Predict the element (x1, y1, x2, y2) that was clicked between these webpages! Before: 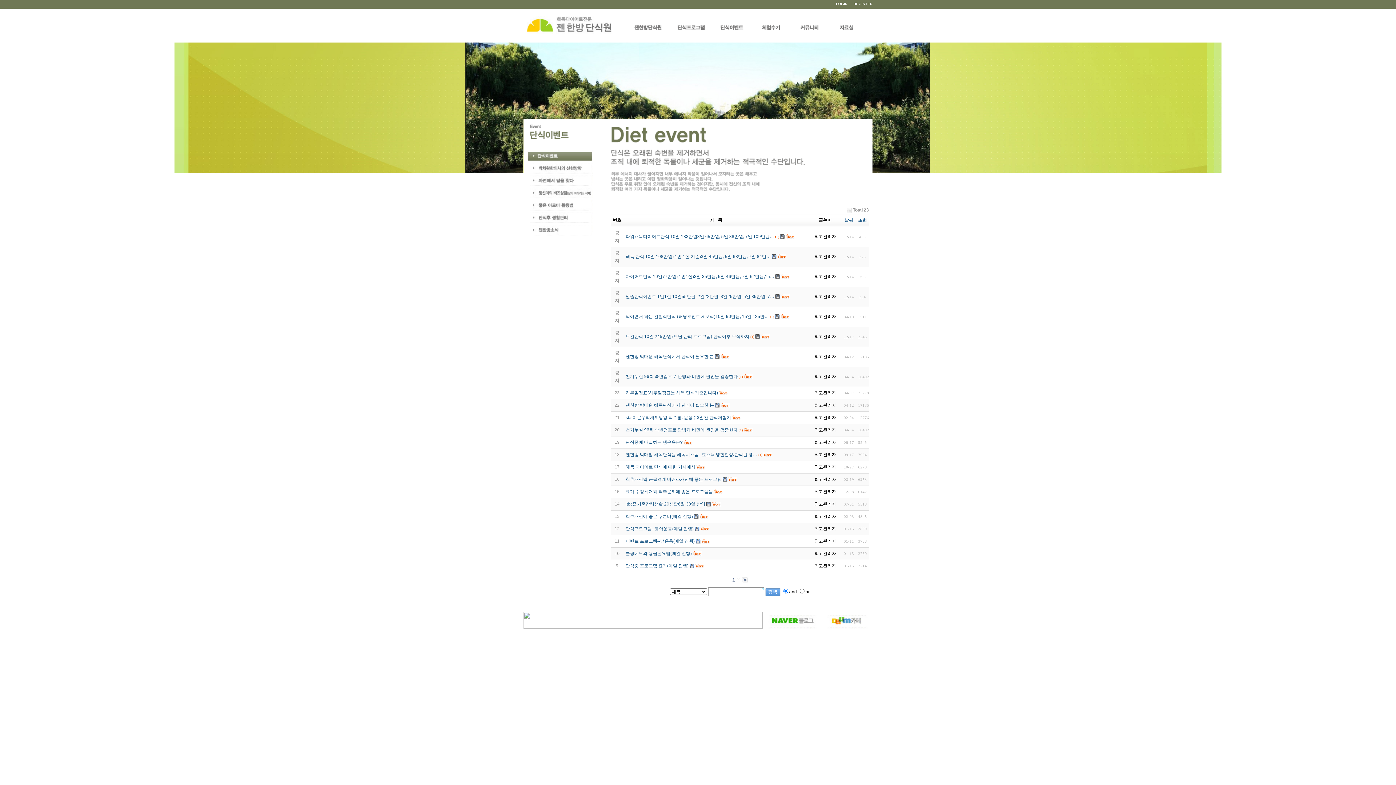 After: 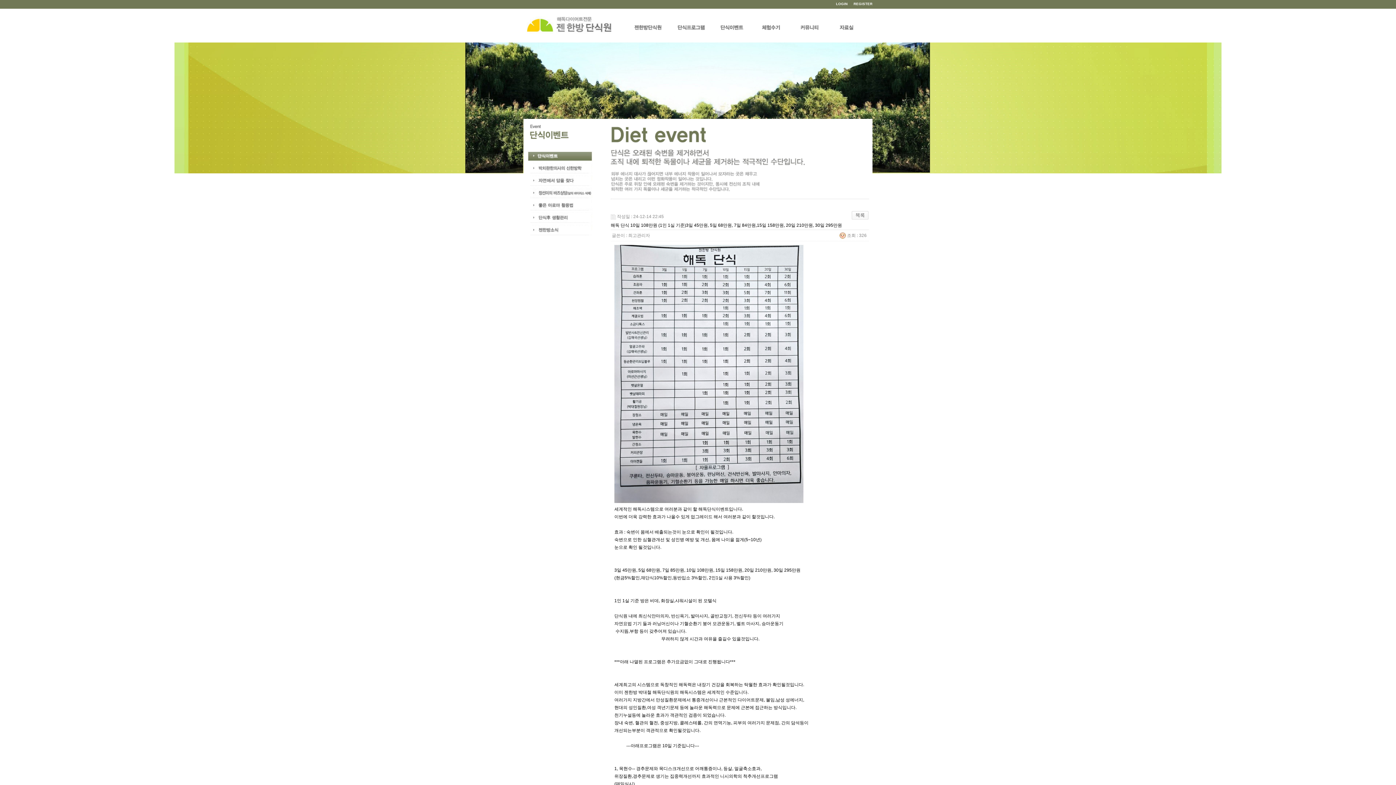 Action: label: 해독 단식 10일 108만원 (1인 1실 기준)3일 45만원, 5일 68만원, 7일 84만… bbox: (625, 254, 770, 259)